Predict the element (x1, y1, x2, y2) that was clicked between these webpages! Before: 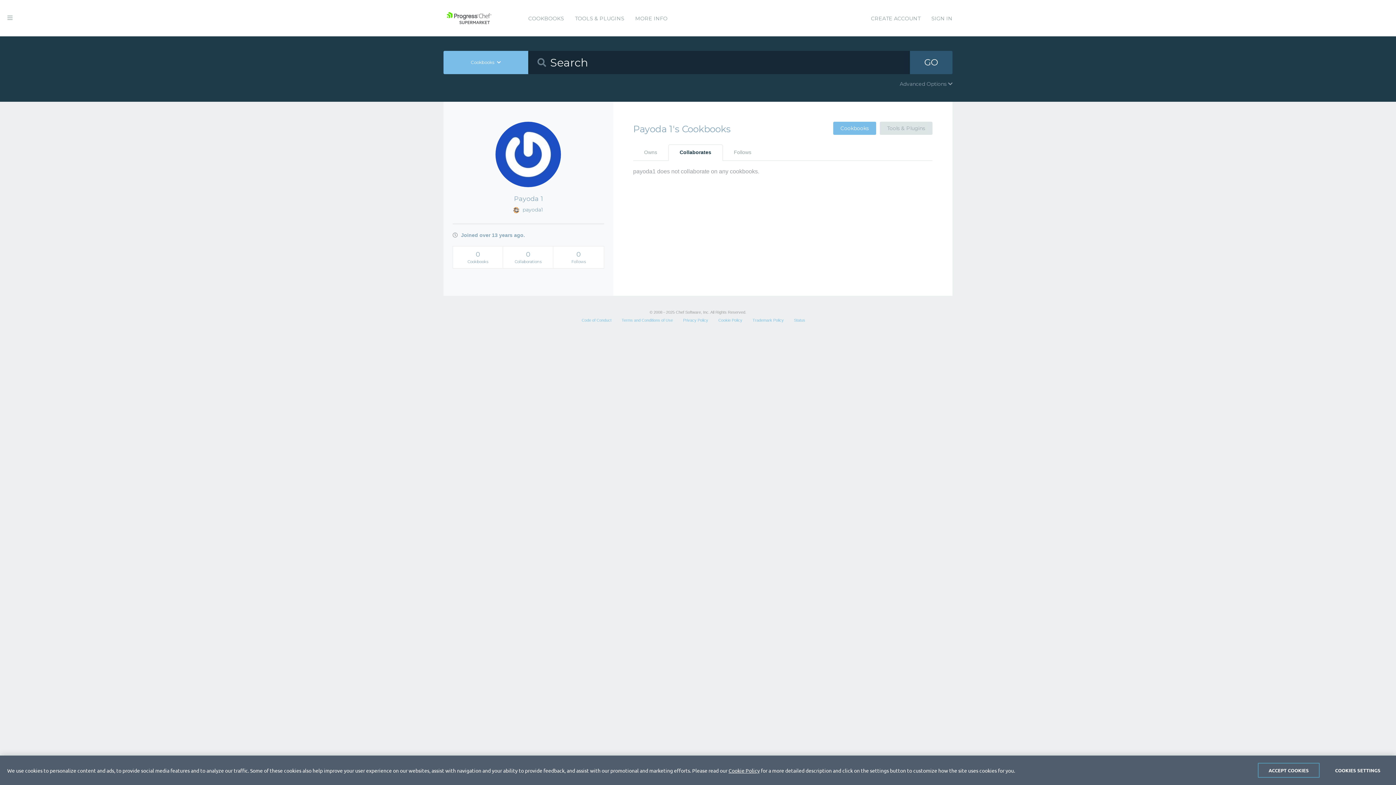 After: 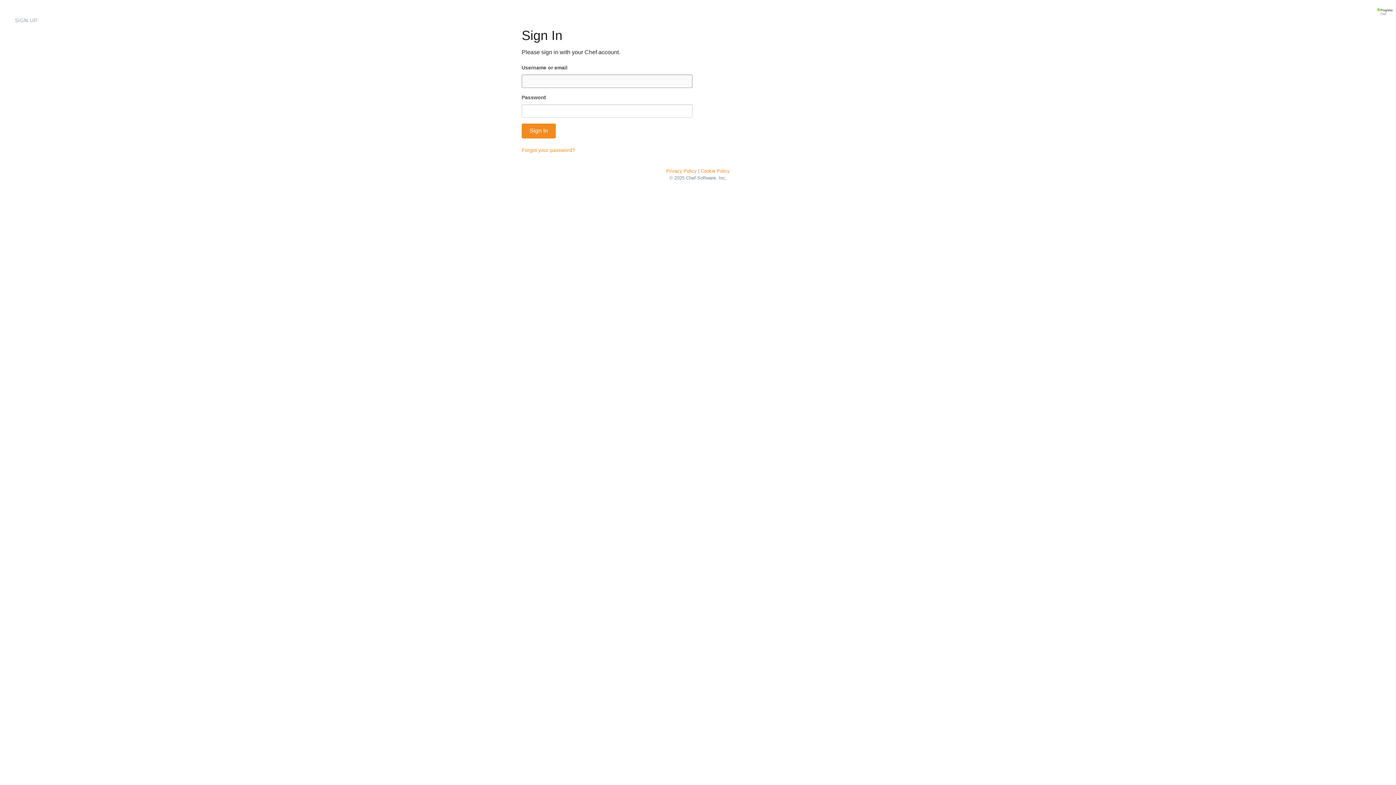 Action: bbox: (931, 0, 952, 37) label: SIGN IN